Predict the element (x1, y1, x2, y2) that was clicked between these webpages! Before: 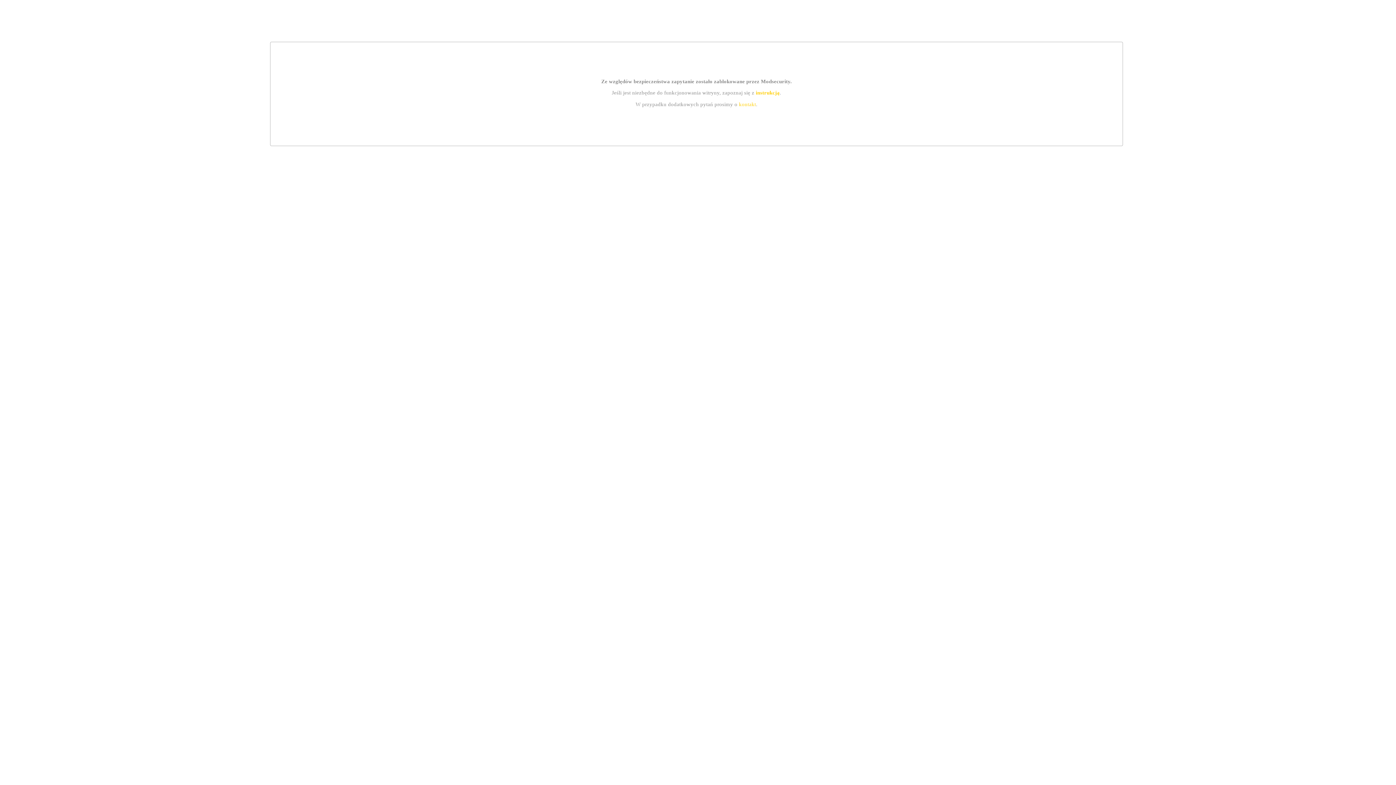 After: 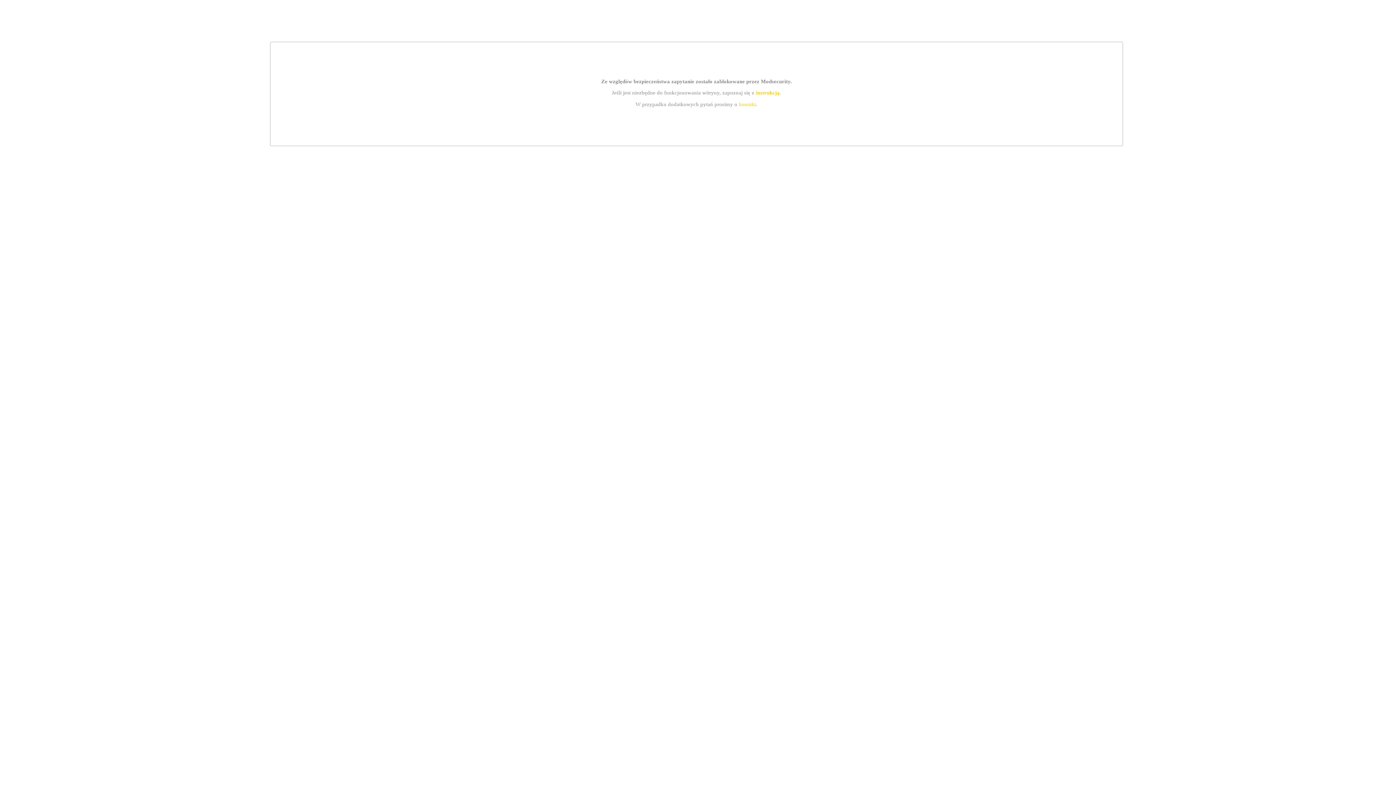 Action: label: instrukcją bbox: (755, 89, 779, 95)